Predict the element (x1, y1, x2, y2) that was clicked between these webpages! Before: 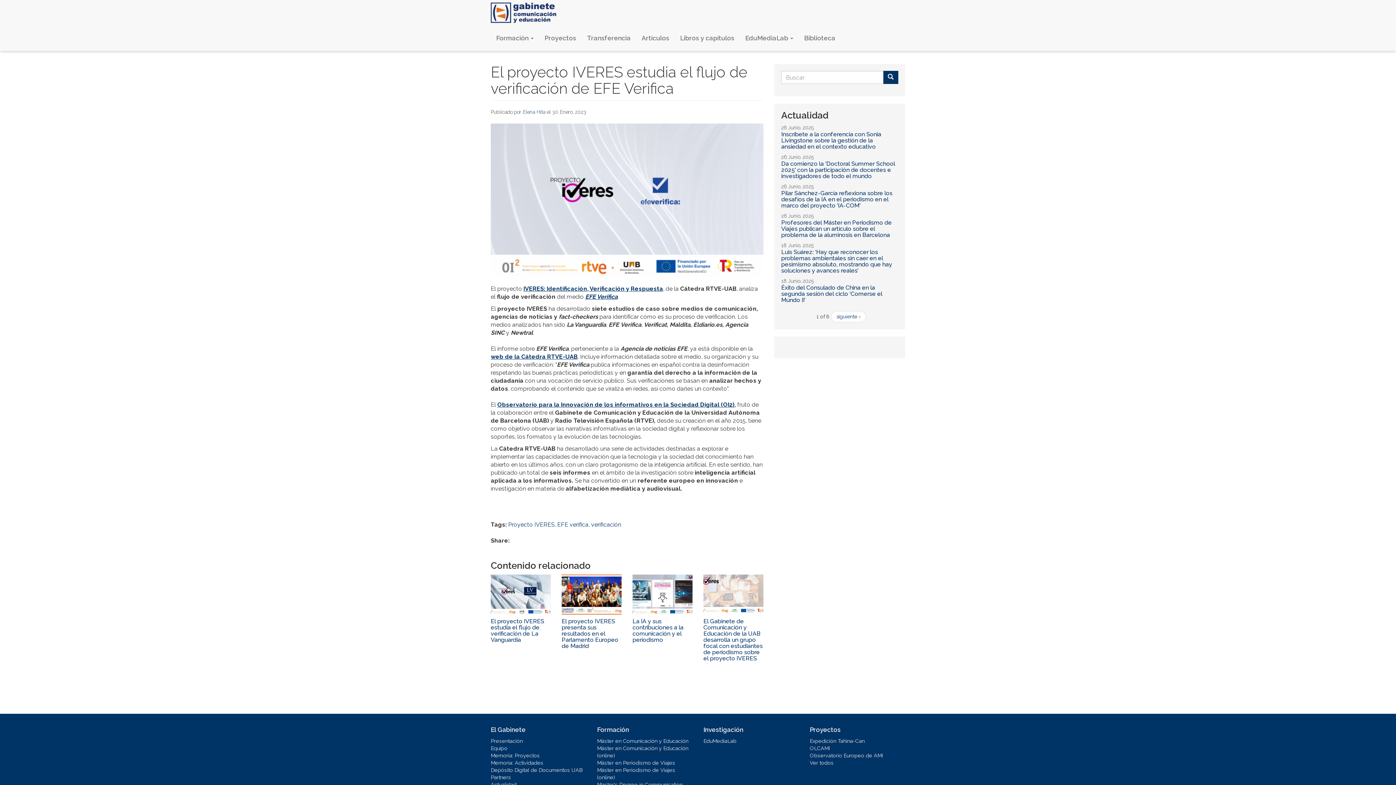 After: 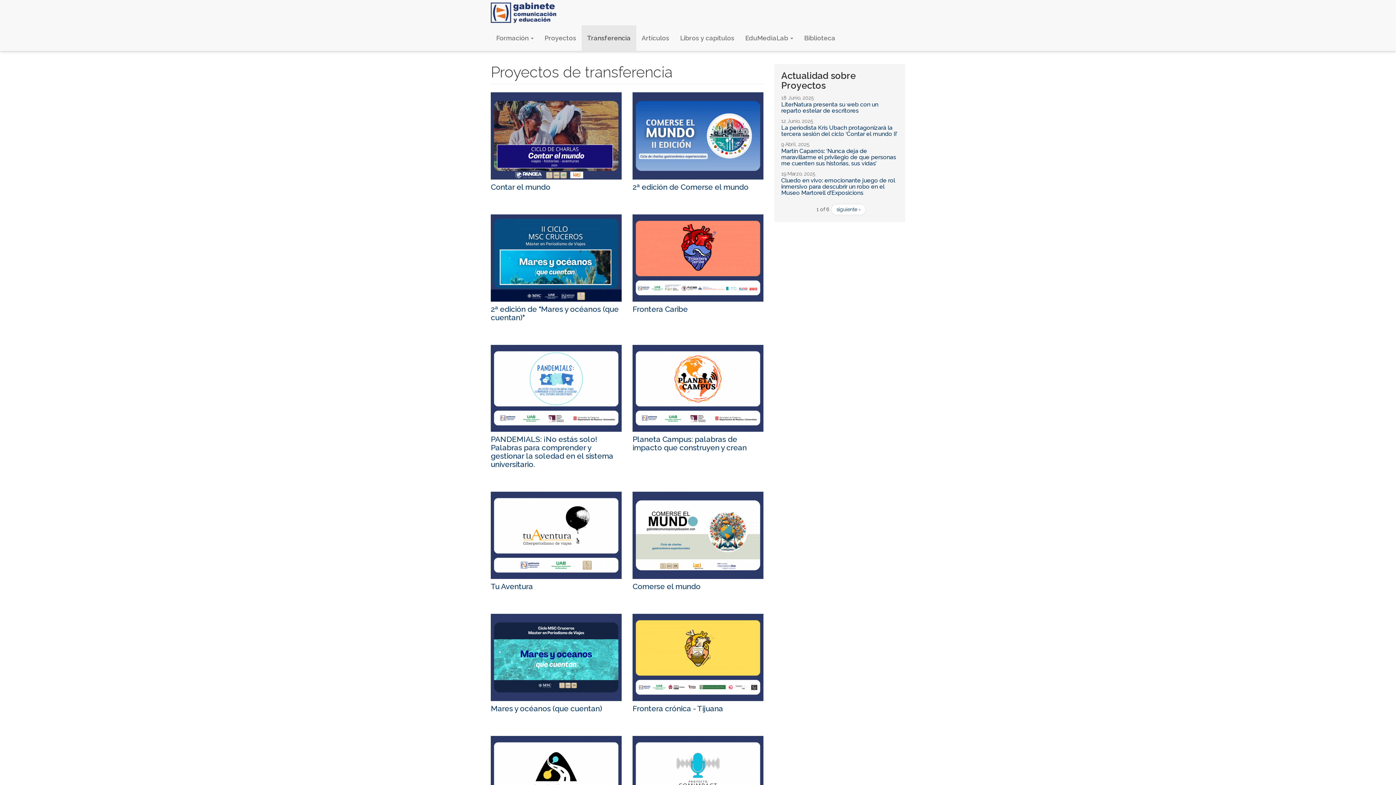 Action: bbox: (581, 25, 636, 50) label: Transferencia